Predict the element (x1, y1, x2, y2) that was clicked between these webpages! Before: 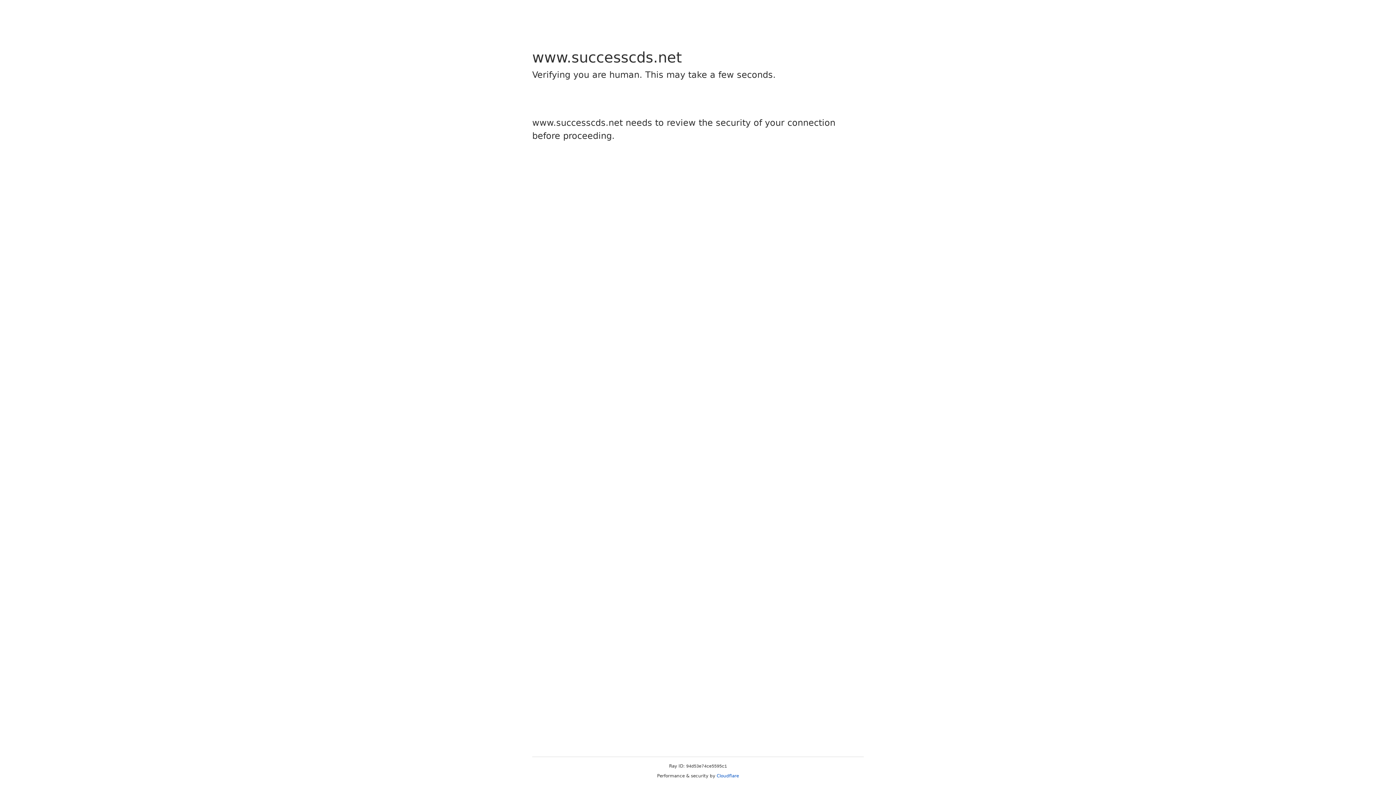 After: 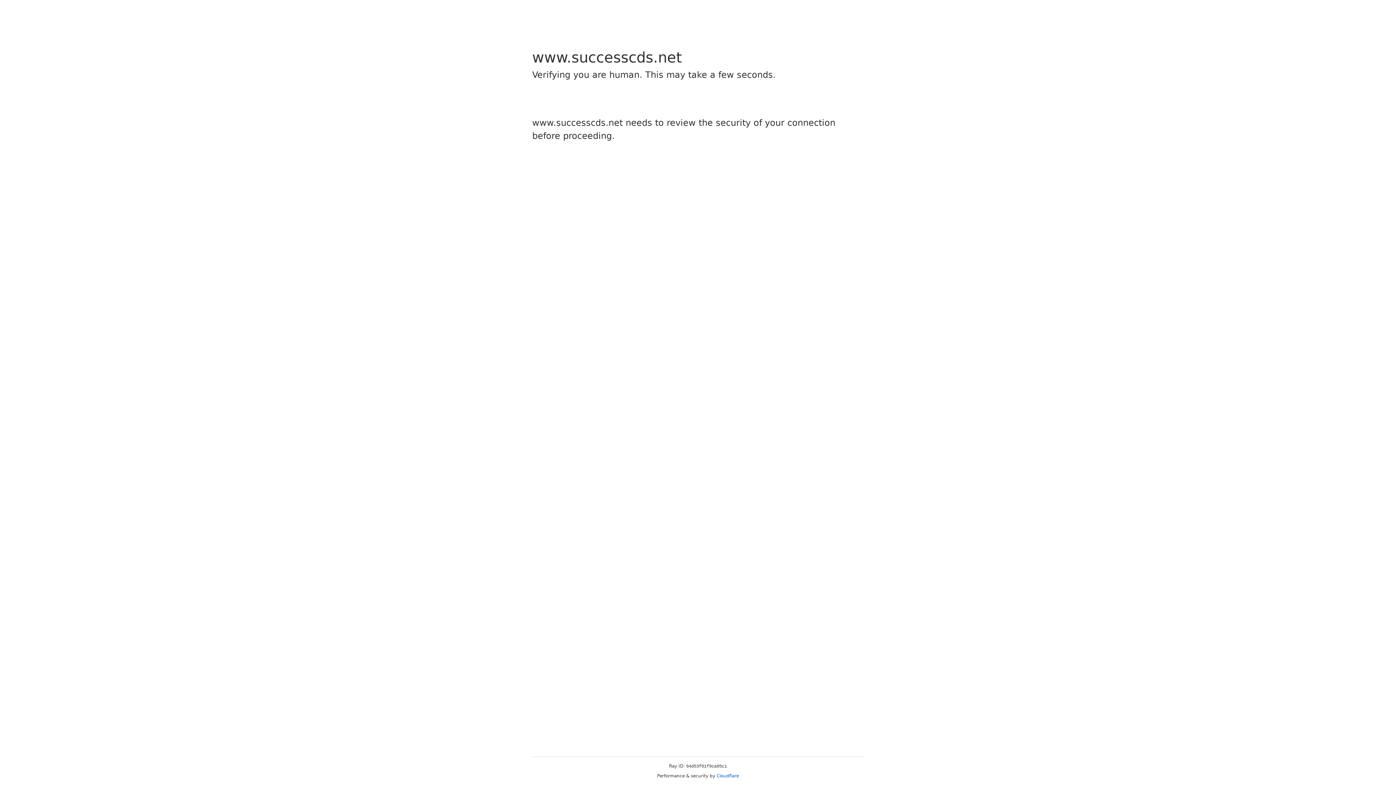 Action: label: Cloudflare bbox: (716, 773, 739, 778)